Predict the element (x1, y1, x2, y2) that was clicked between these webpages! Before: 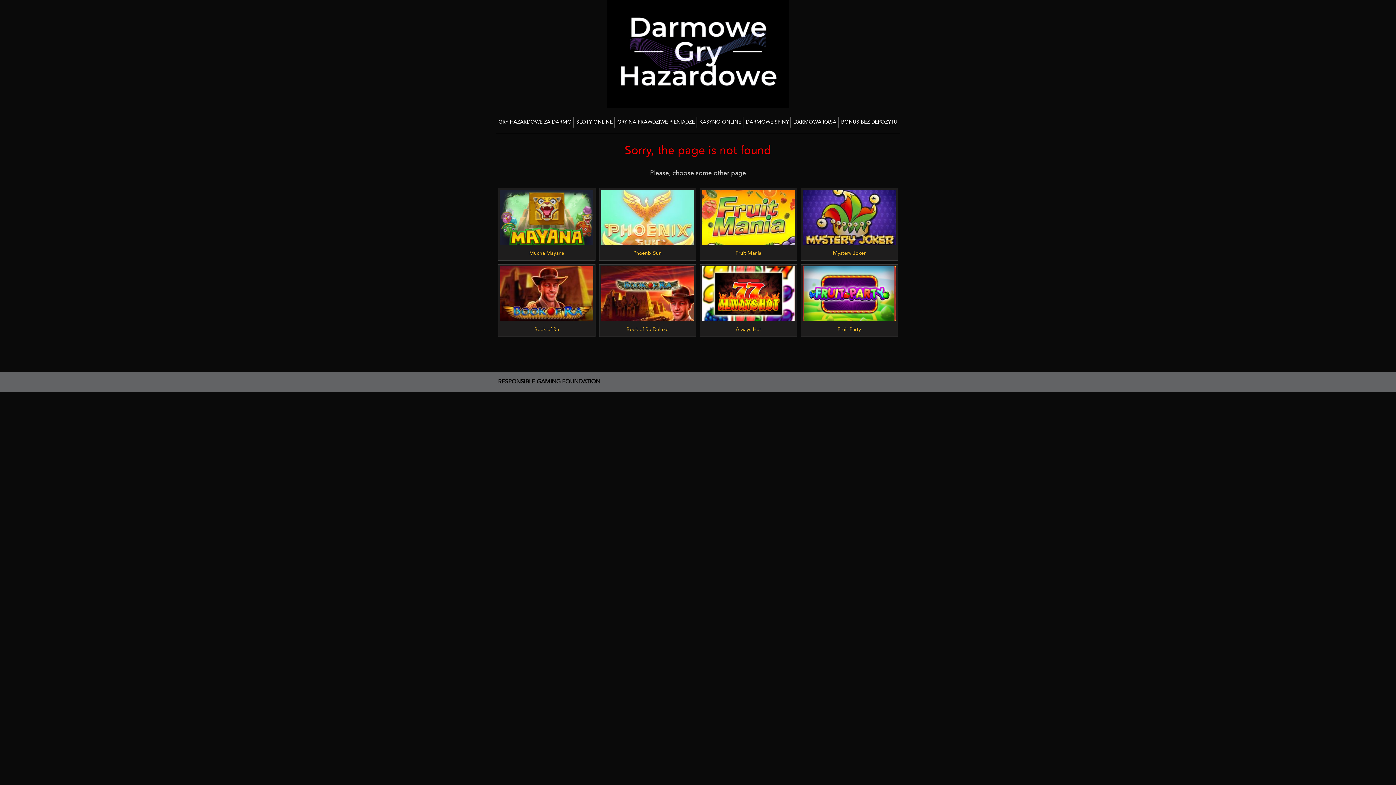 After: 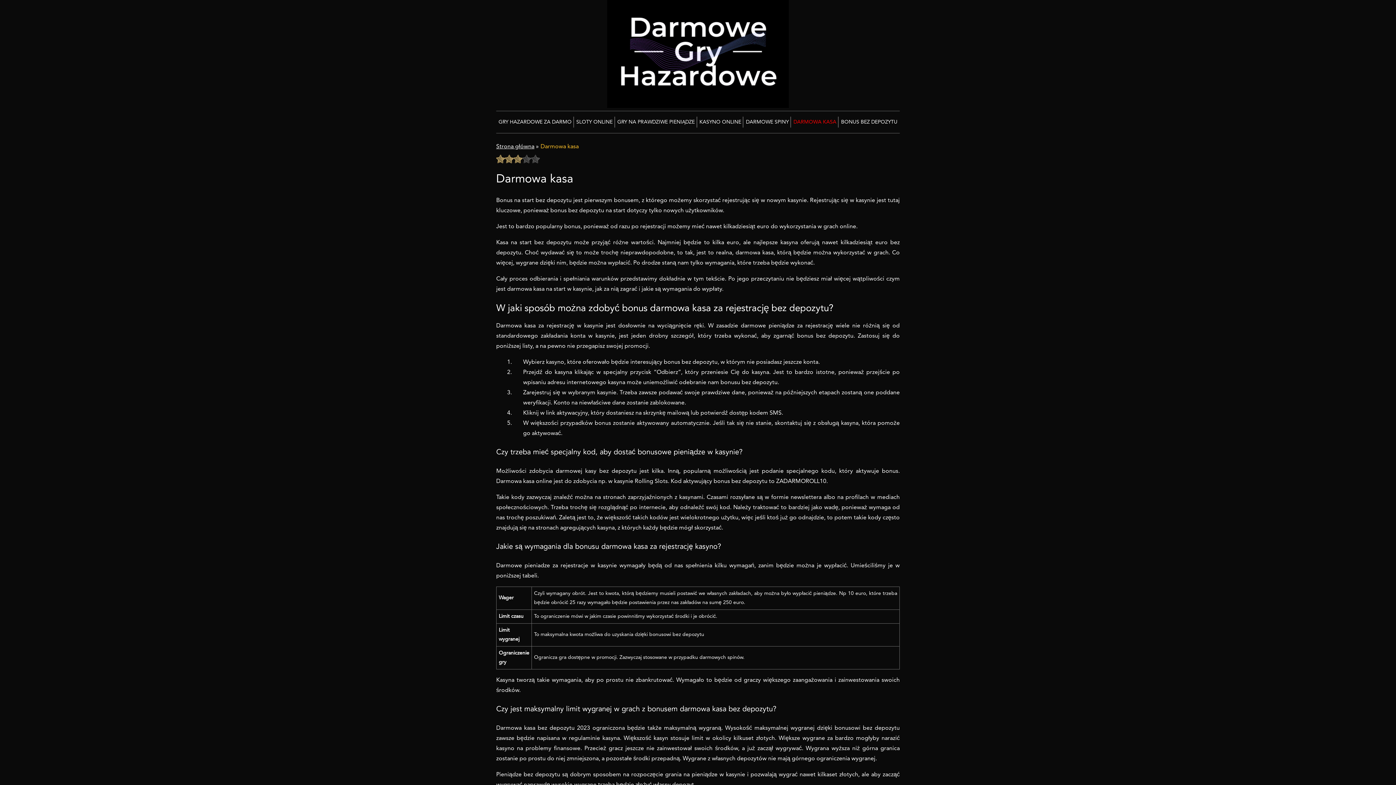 Action: label: DARMOWA KASA bbox: (793, 111, 836, 133)